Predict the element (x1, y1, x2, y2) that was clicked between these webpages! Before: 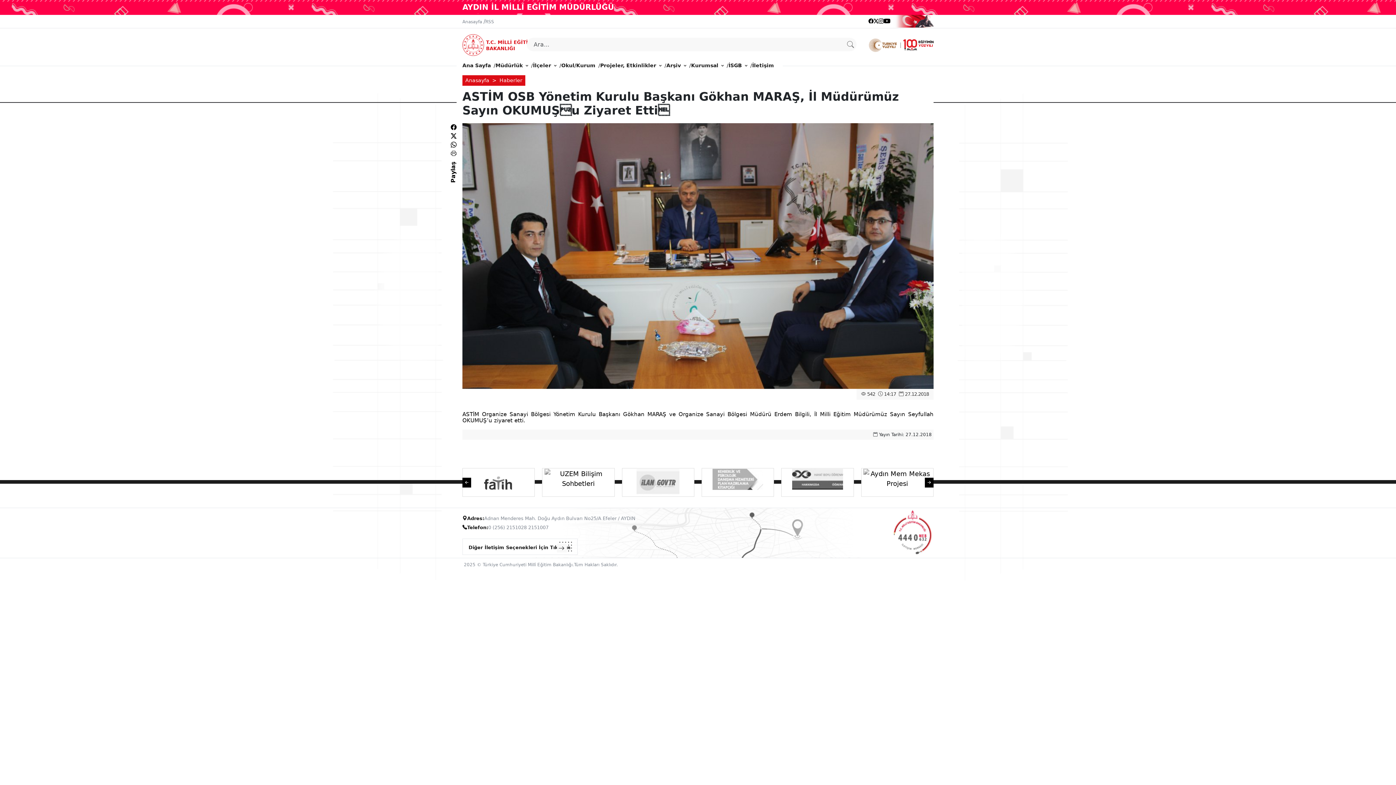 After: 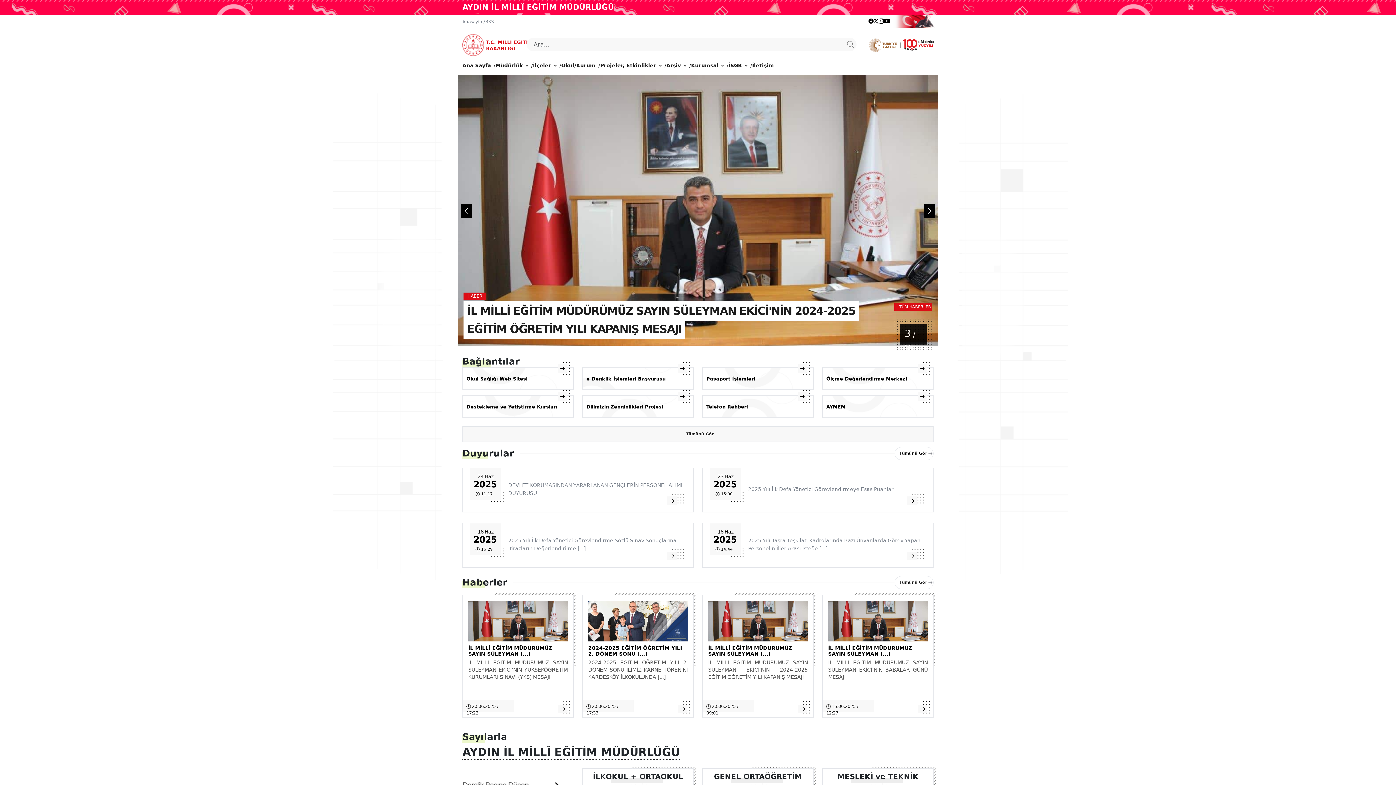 Action: label: Ana Sayfa bbox: (462, 58, 490, 72)